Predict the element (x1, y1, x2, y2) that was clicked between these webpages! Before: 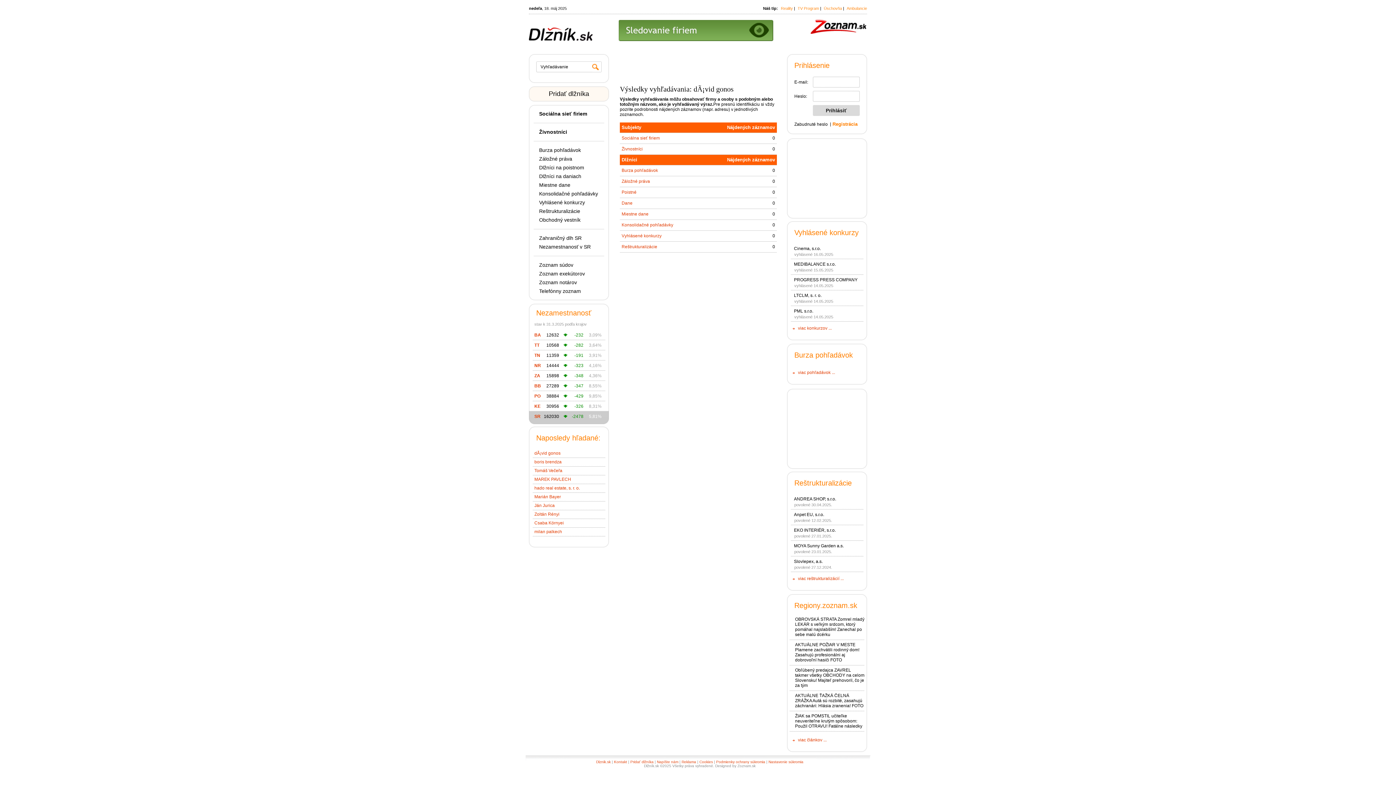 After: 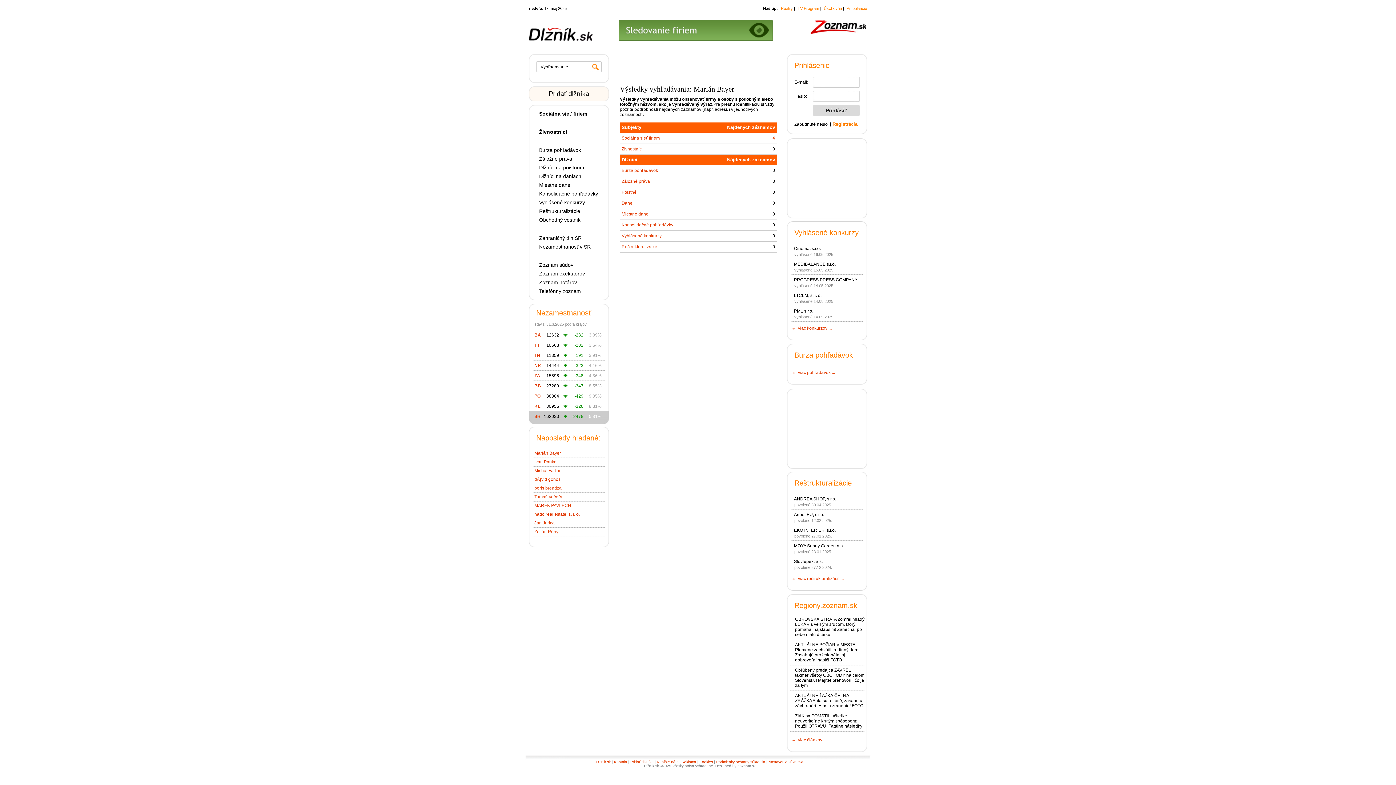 Action: label: Marián Bayer bbox: (534, 494, 561, 499)